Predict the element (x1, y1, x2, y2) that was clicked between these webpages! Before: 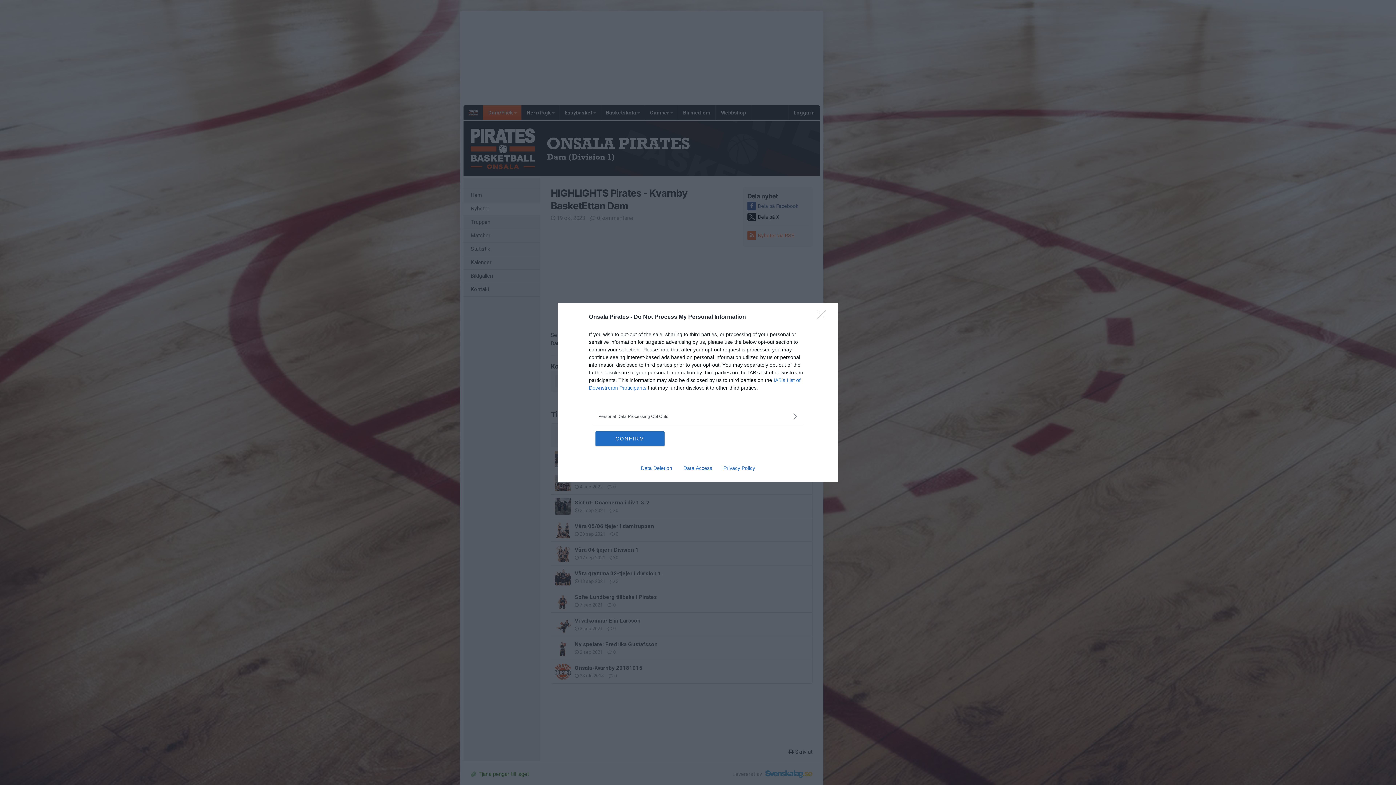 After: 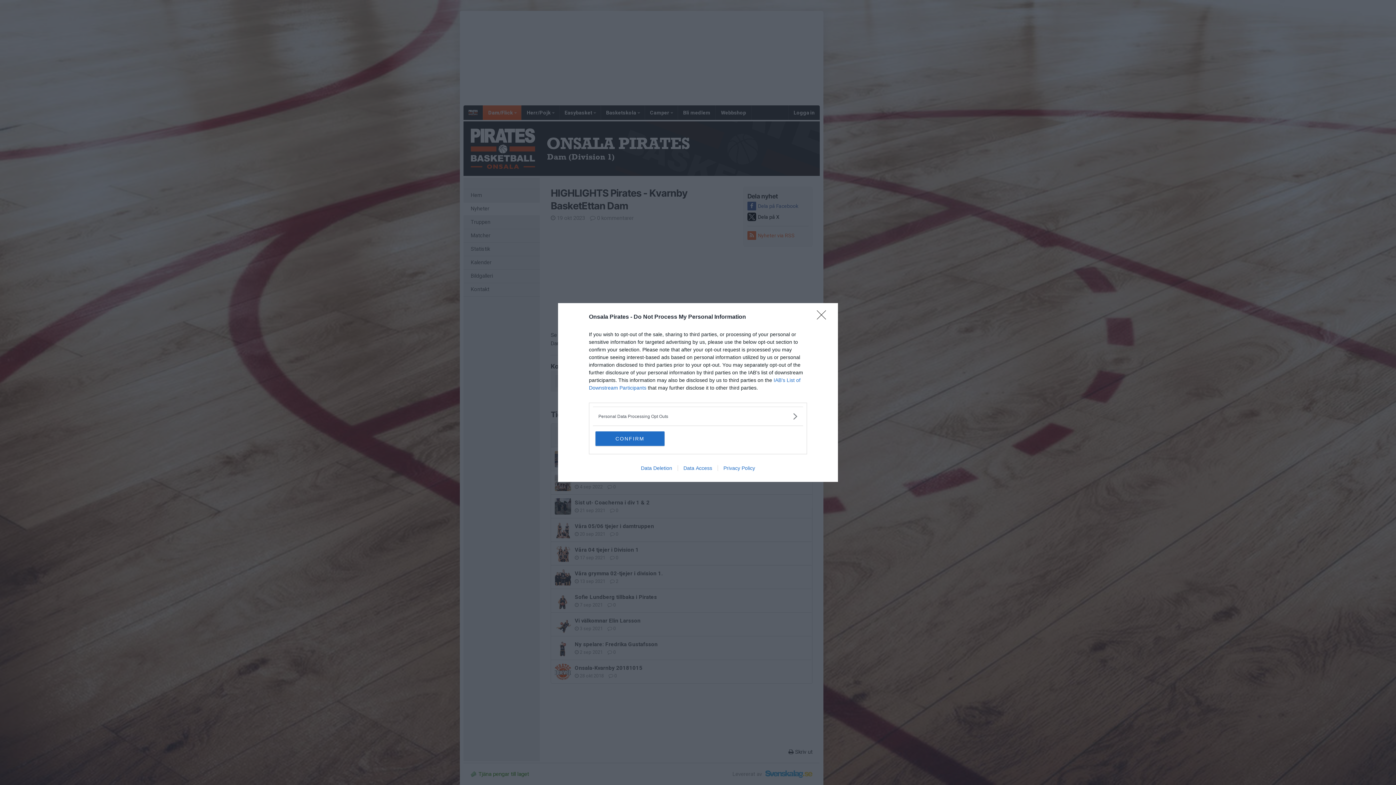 Action: bbox: (677, 465, 717, 471) label: Data Access